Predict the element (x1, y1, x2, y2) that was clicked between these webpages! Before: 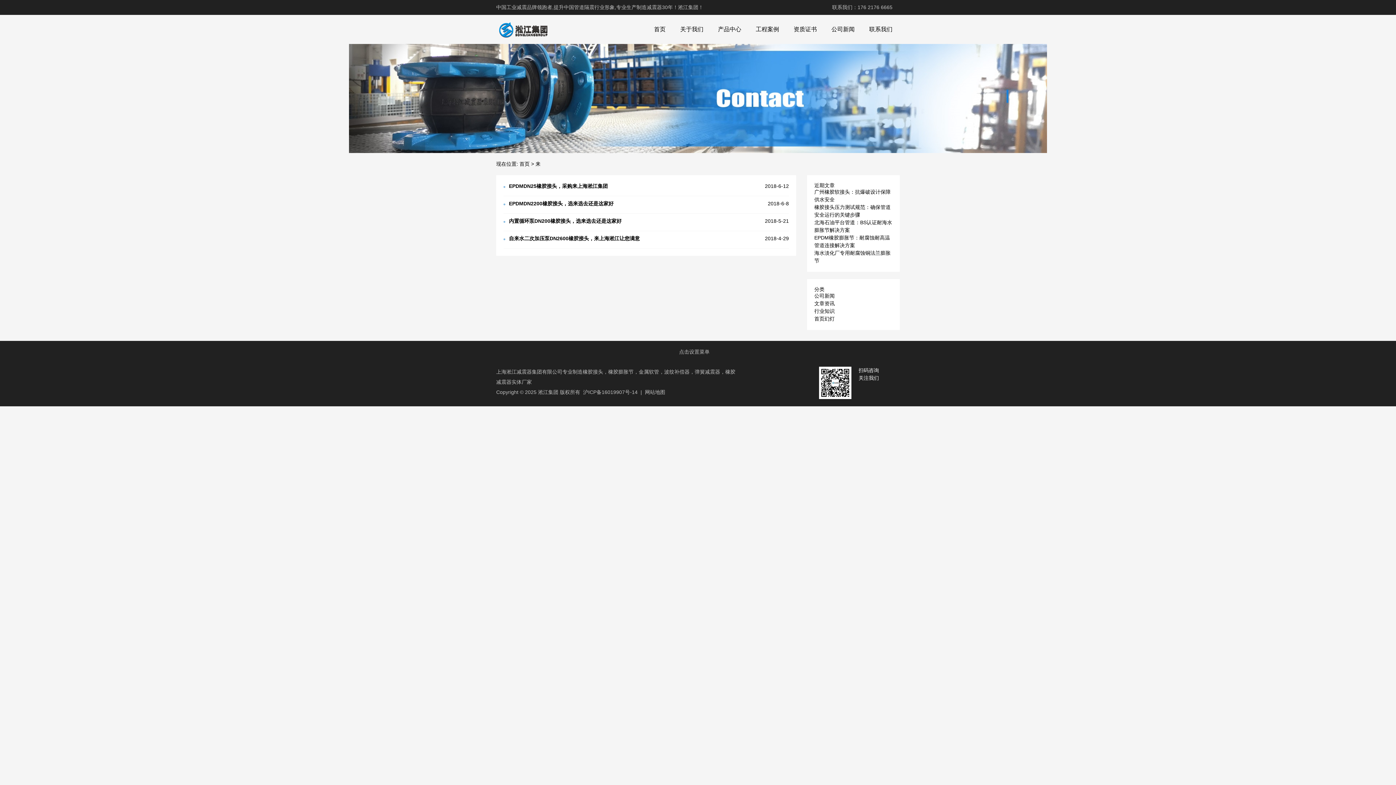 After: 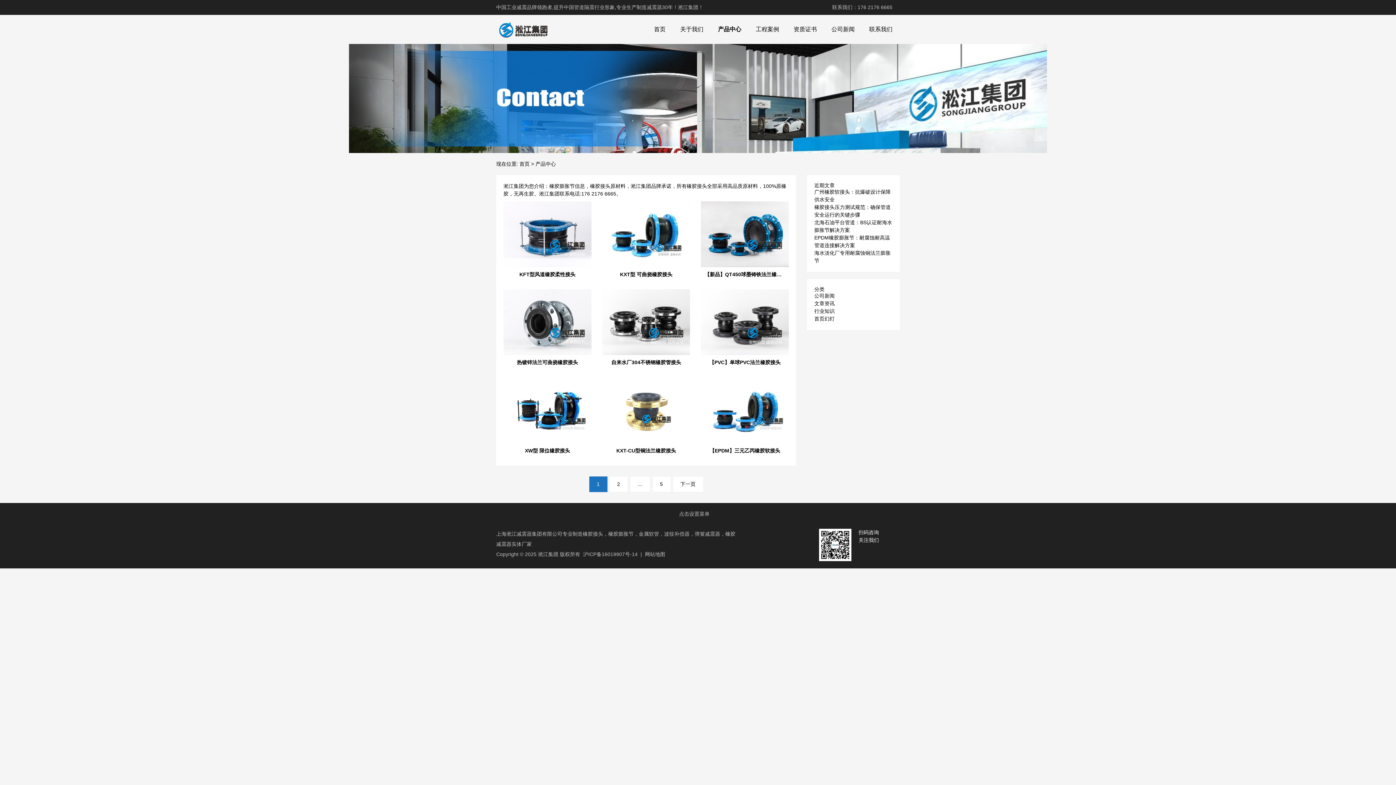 Action: label: 产品中心 bbox: (710, 22, 748, 36)